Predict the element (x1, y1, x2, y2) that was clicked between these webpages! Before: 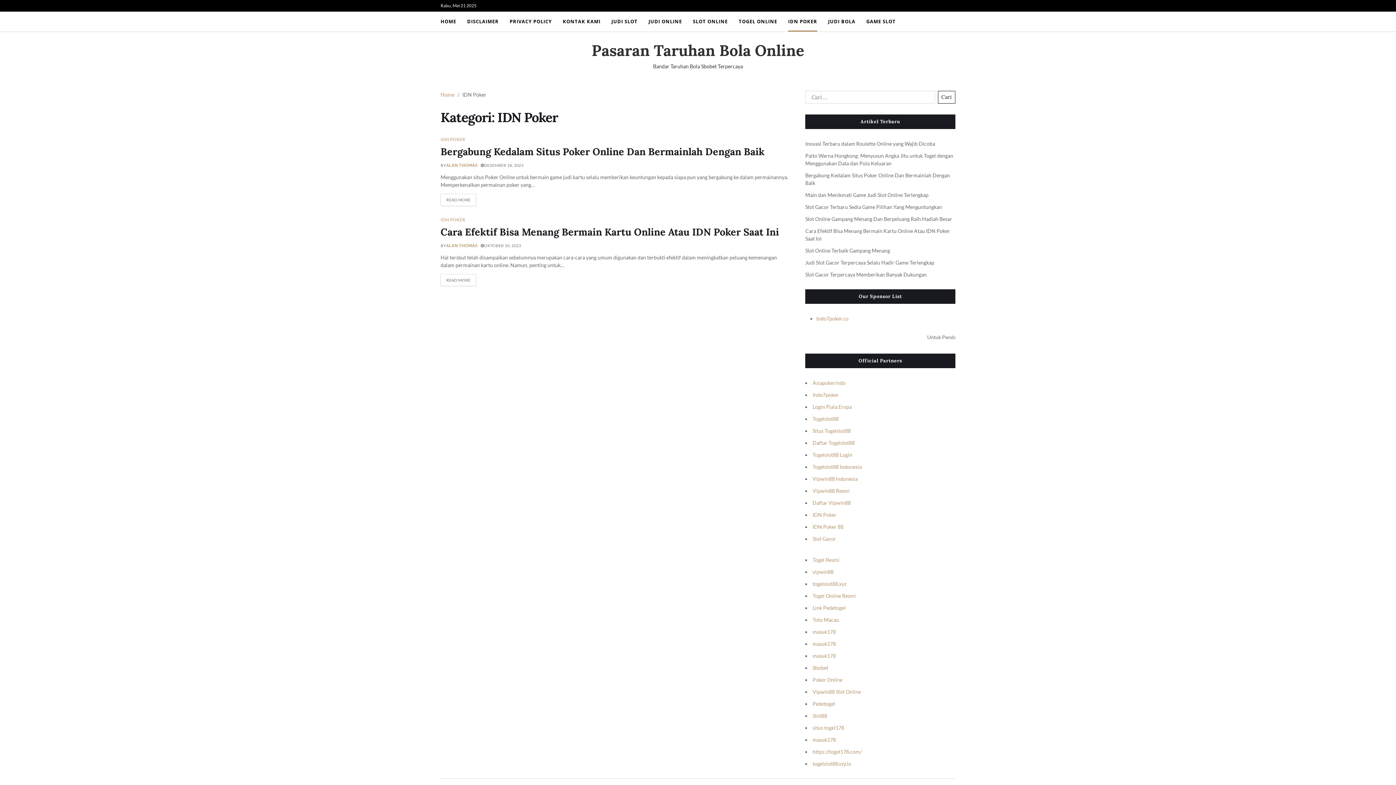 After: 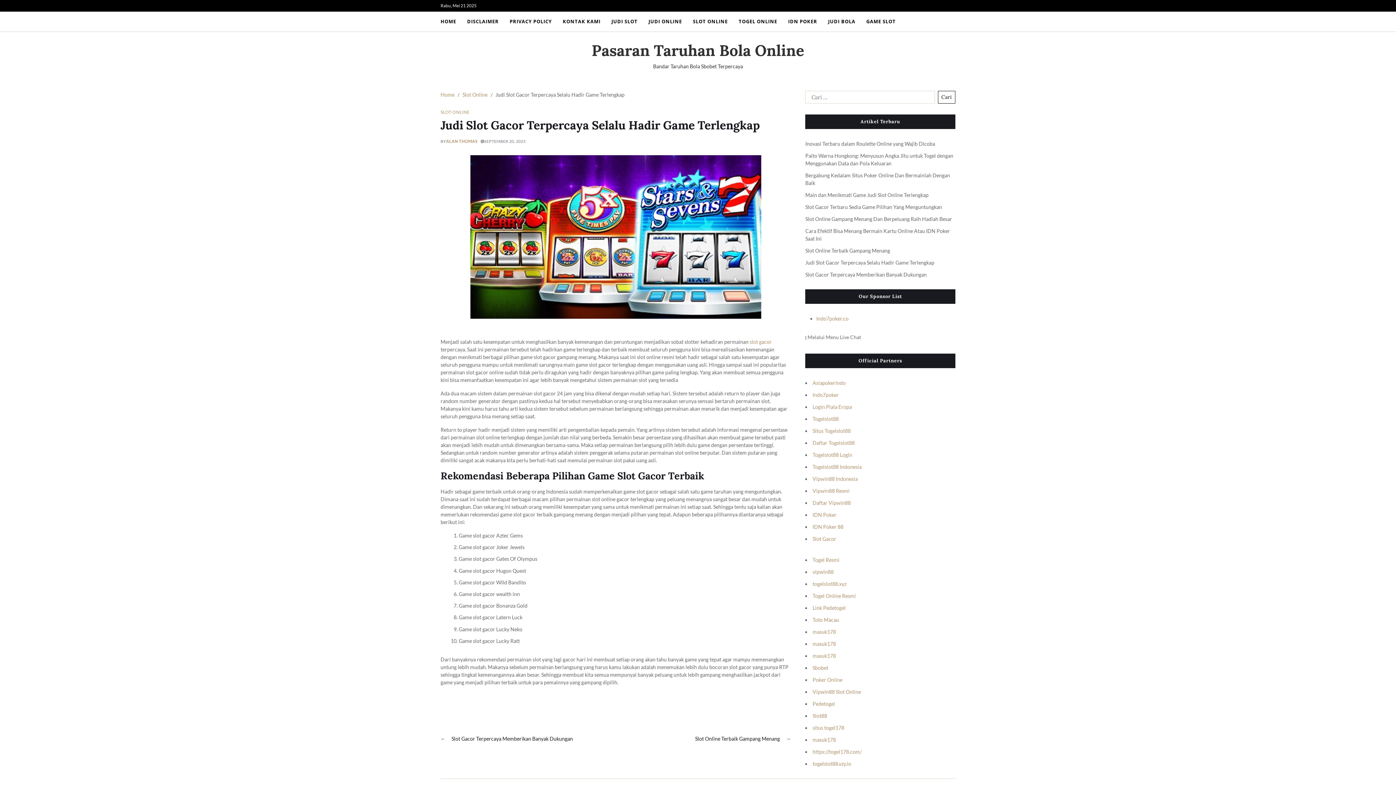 Action: label: Judi Slot Gacor Terpercaya Selalu Hadir Game Terlengkap bbox: (805, 259, 934, 265)